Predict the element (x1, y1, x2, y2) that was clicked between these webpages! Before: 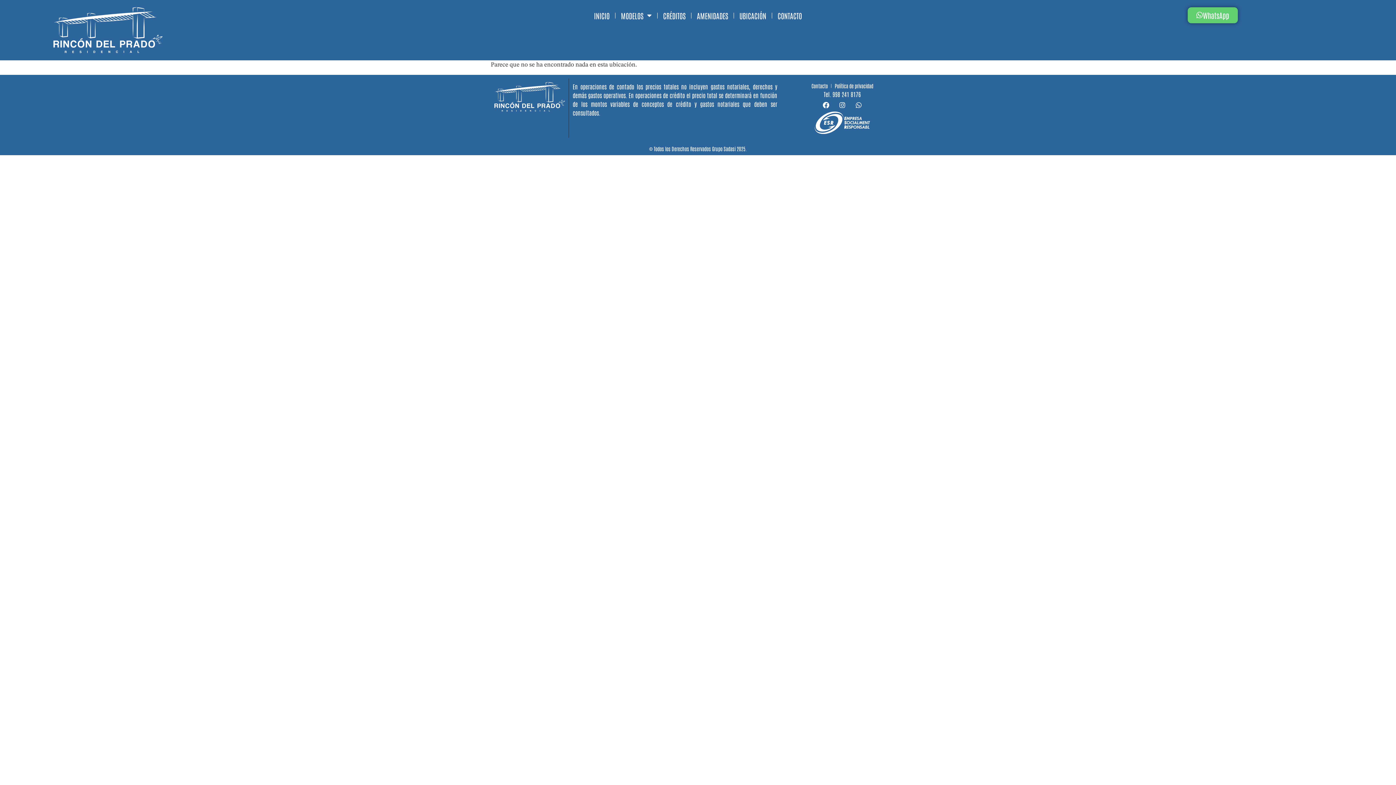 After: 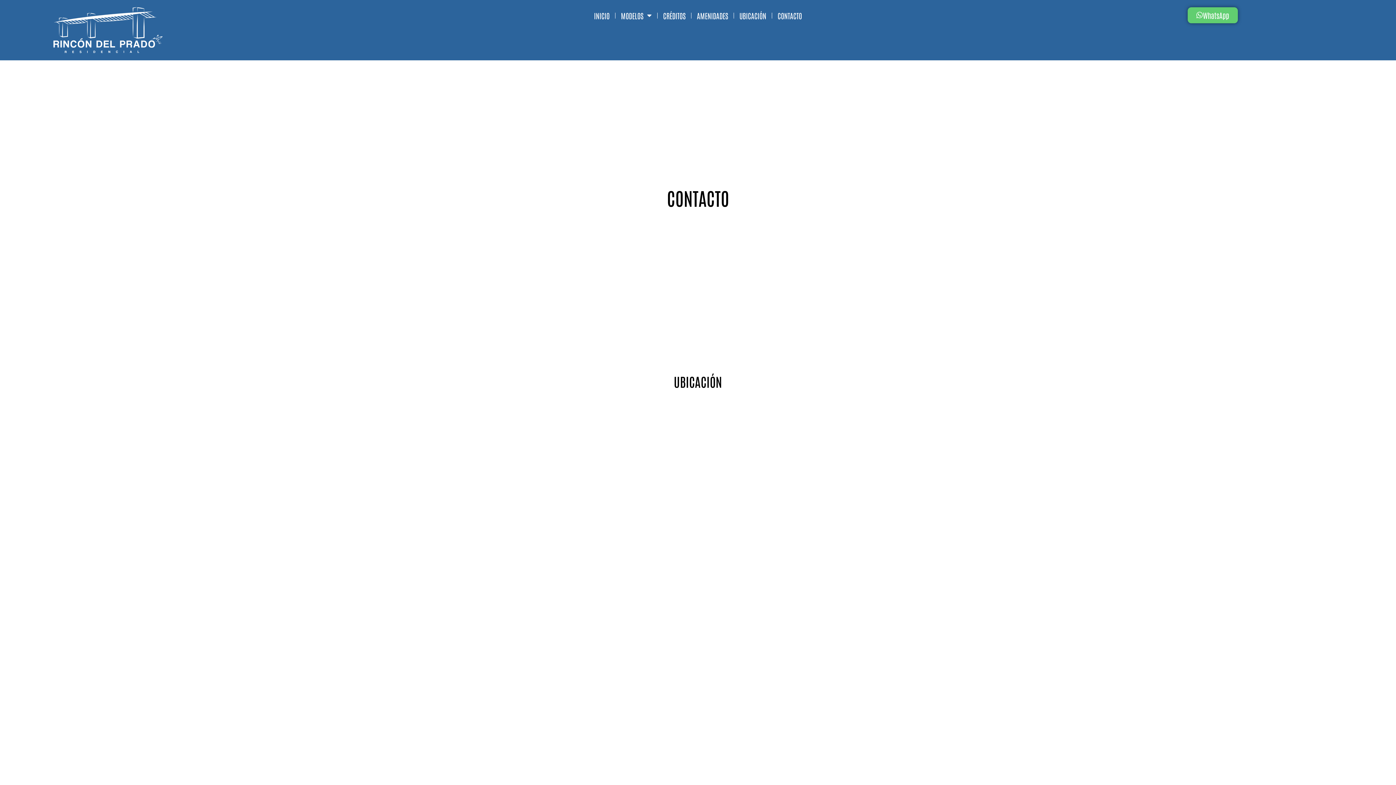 Action: bbox: (811, 82, 828, 89) label: Contacto